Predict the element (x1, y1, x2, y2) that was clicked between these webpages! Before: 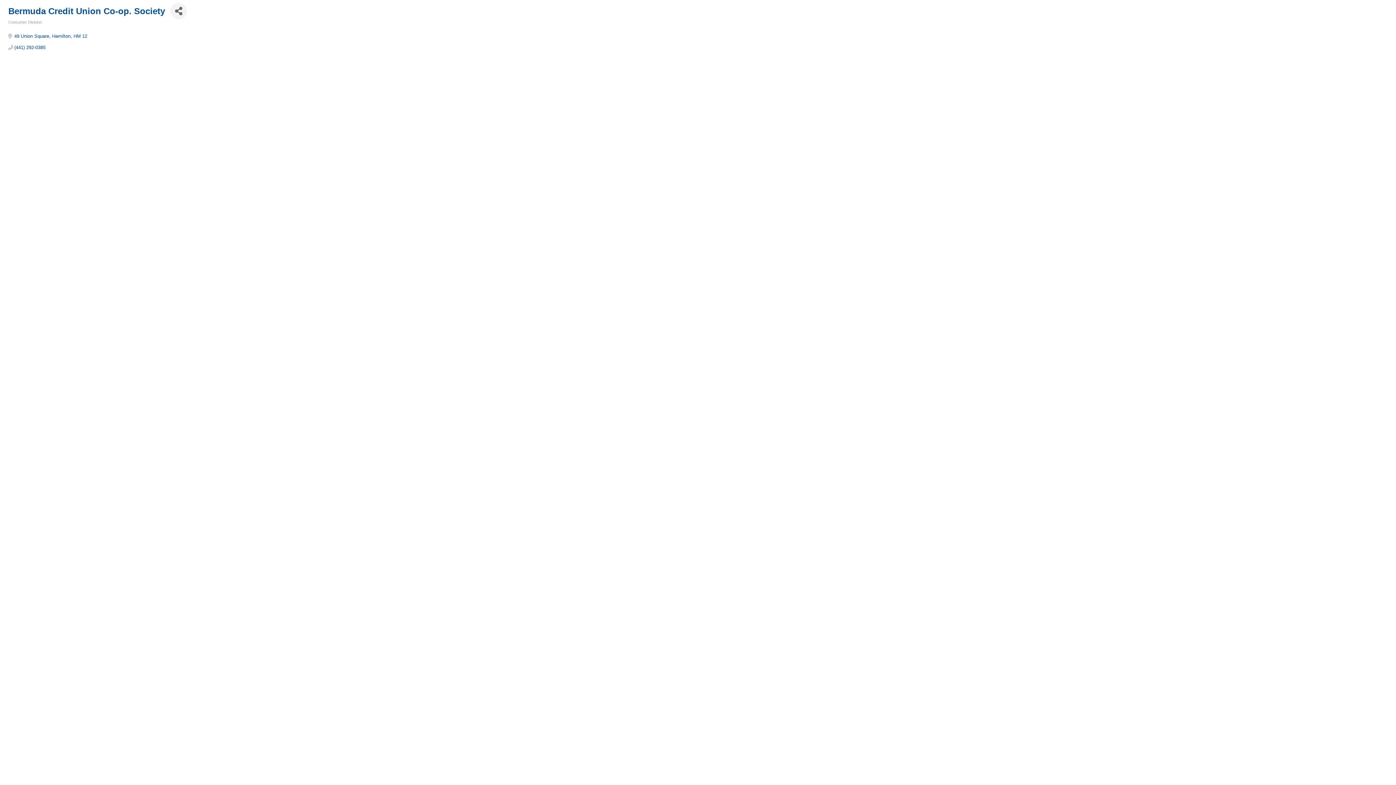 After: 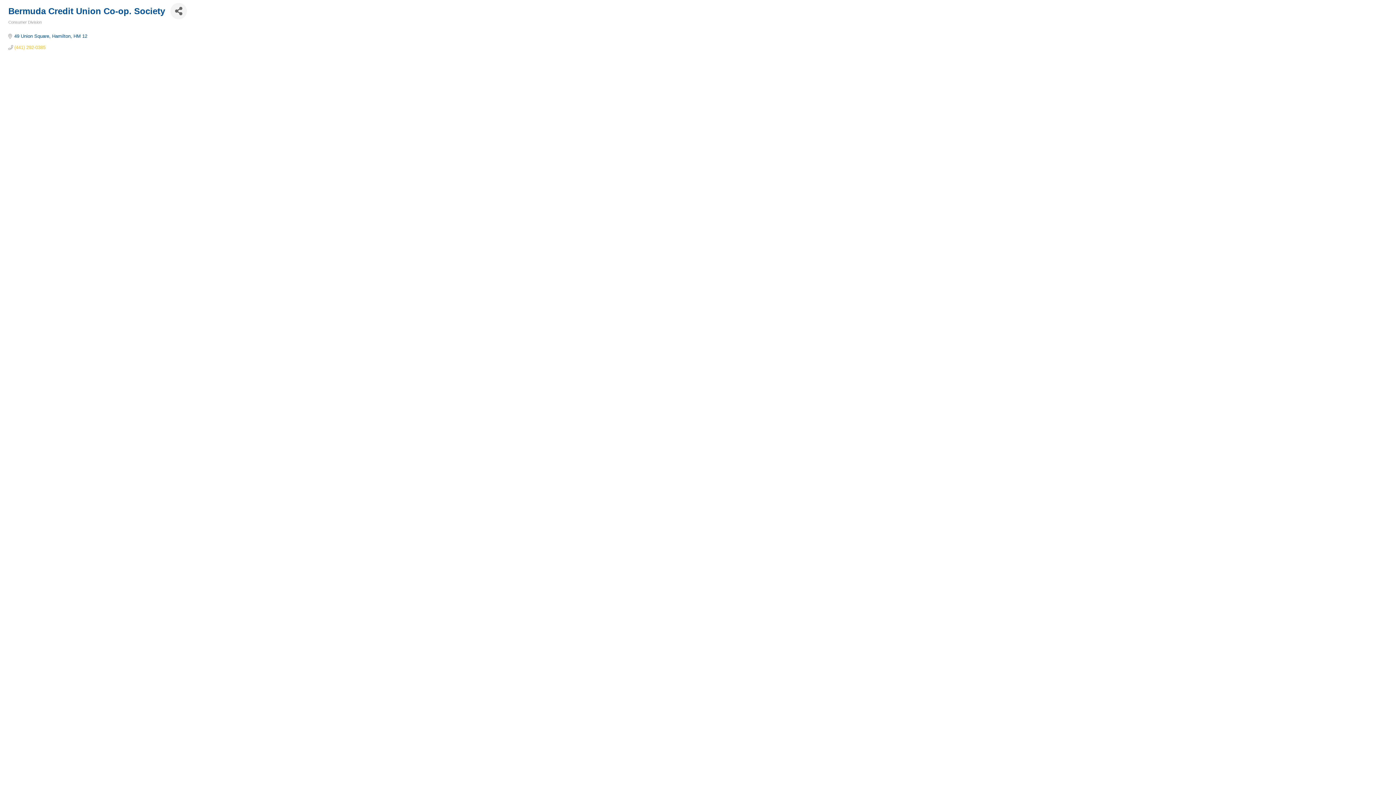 Action: bbox: (14, 44, 45, 50) label: (441) 292-0385